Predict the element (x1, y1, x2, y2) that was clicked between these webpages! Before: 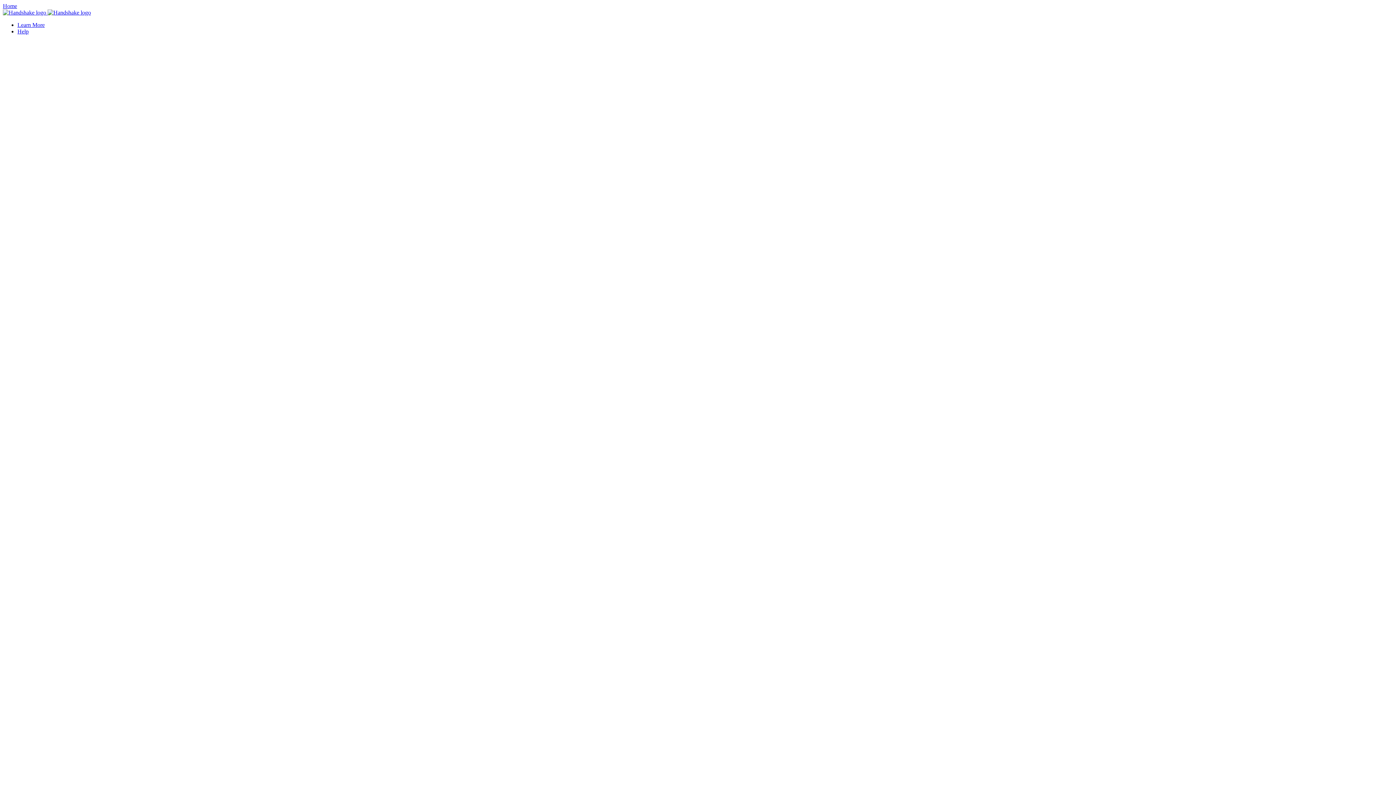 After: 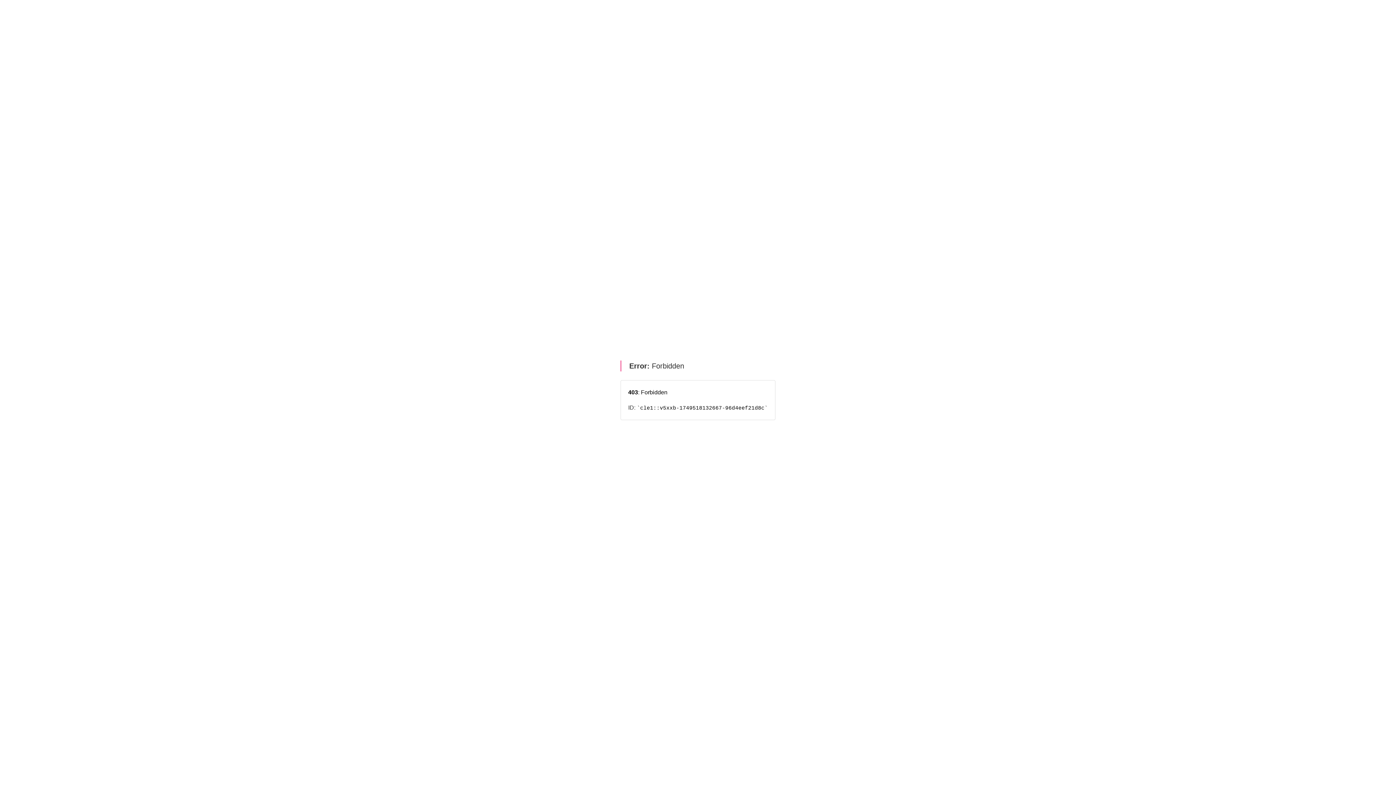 Action: bbox: (2, 9, 90, 15) label:  